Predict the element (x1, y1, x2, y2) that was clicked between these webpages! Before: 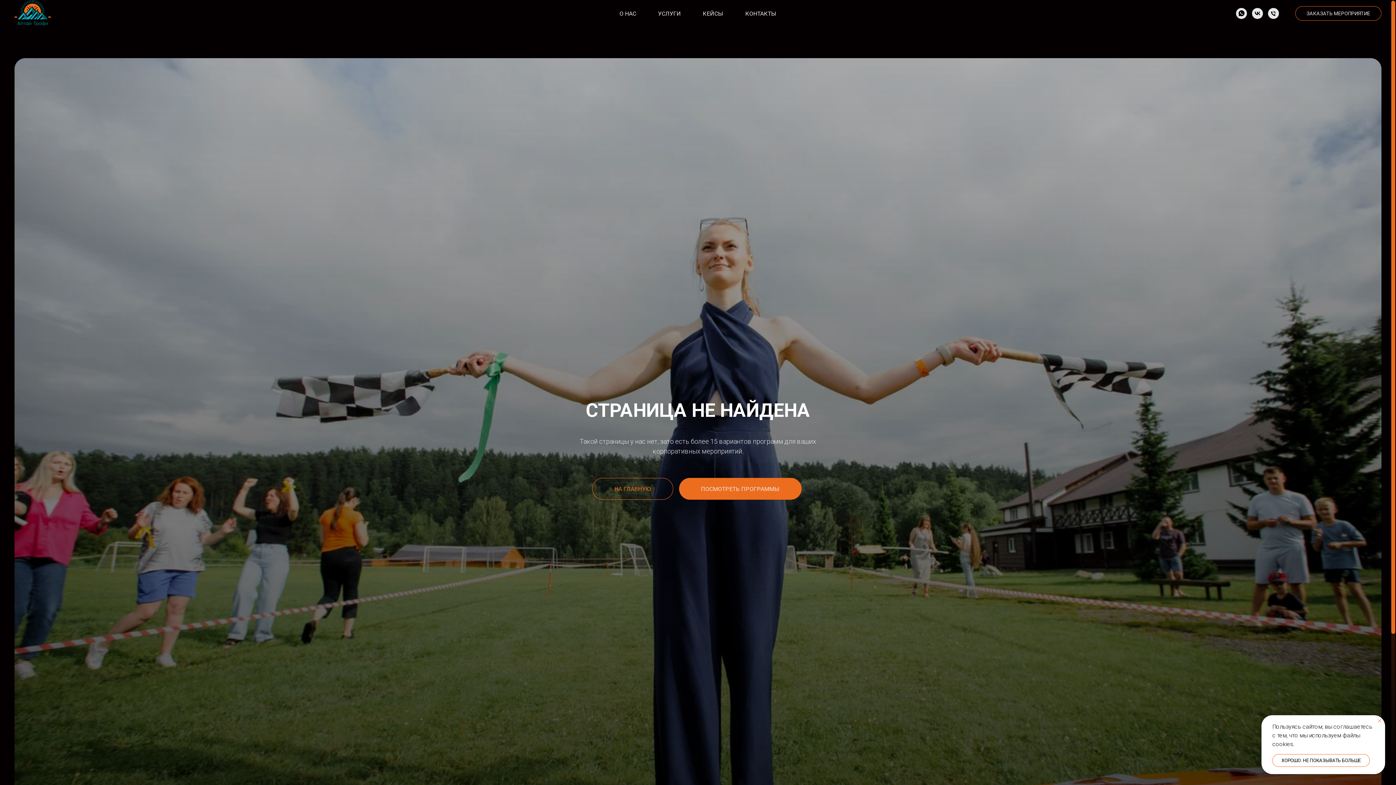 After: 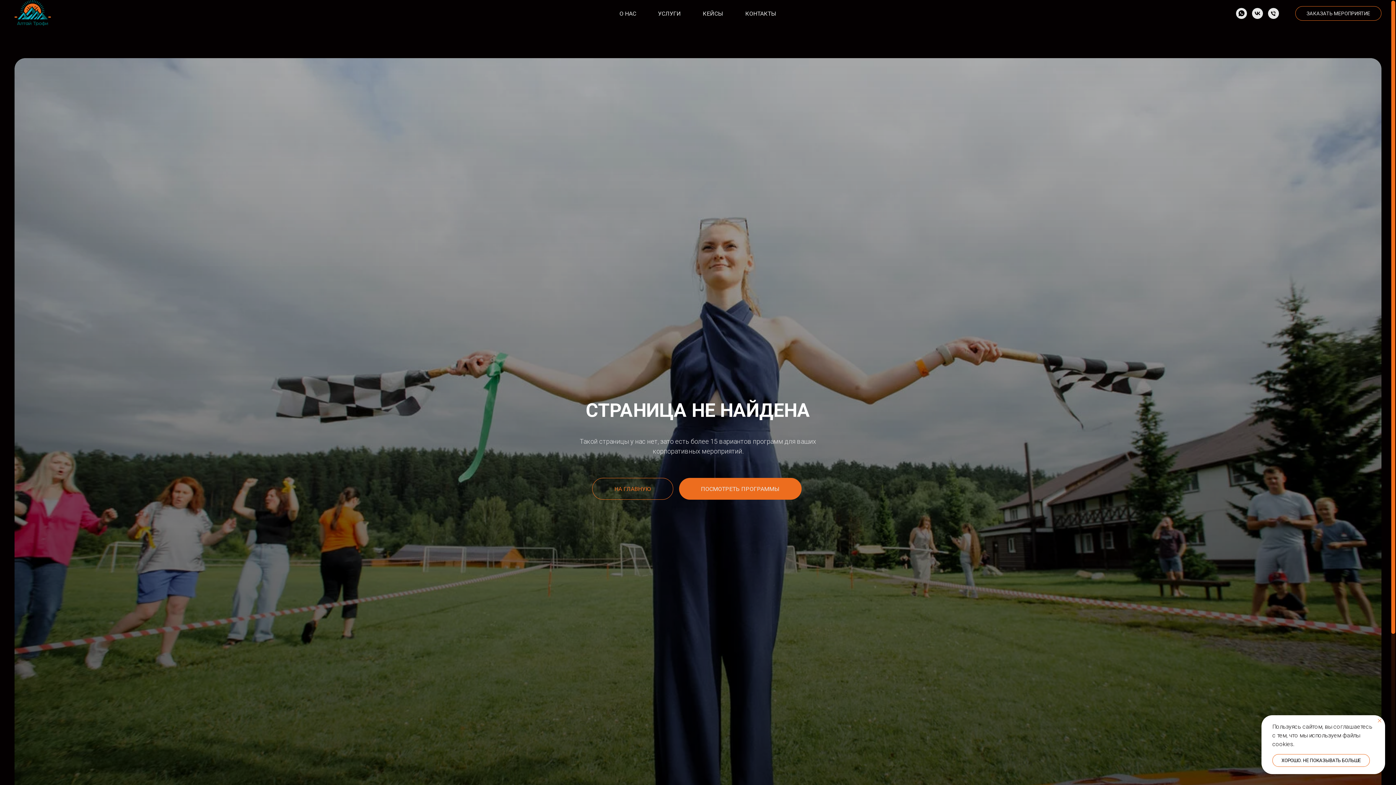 Action: label: vk bbox: (1252, 8, 1263, 18)